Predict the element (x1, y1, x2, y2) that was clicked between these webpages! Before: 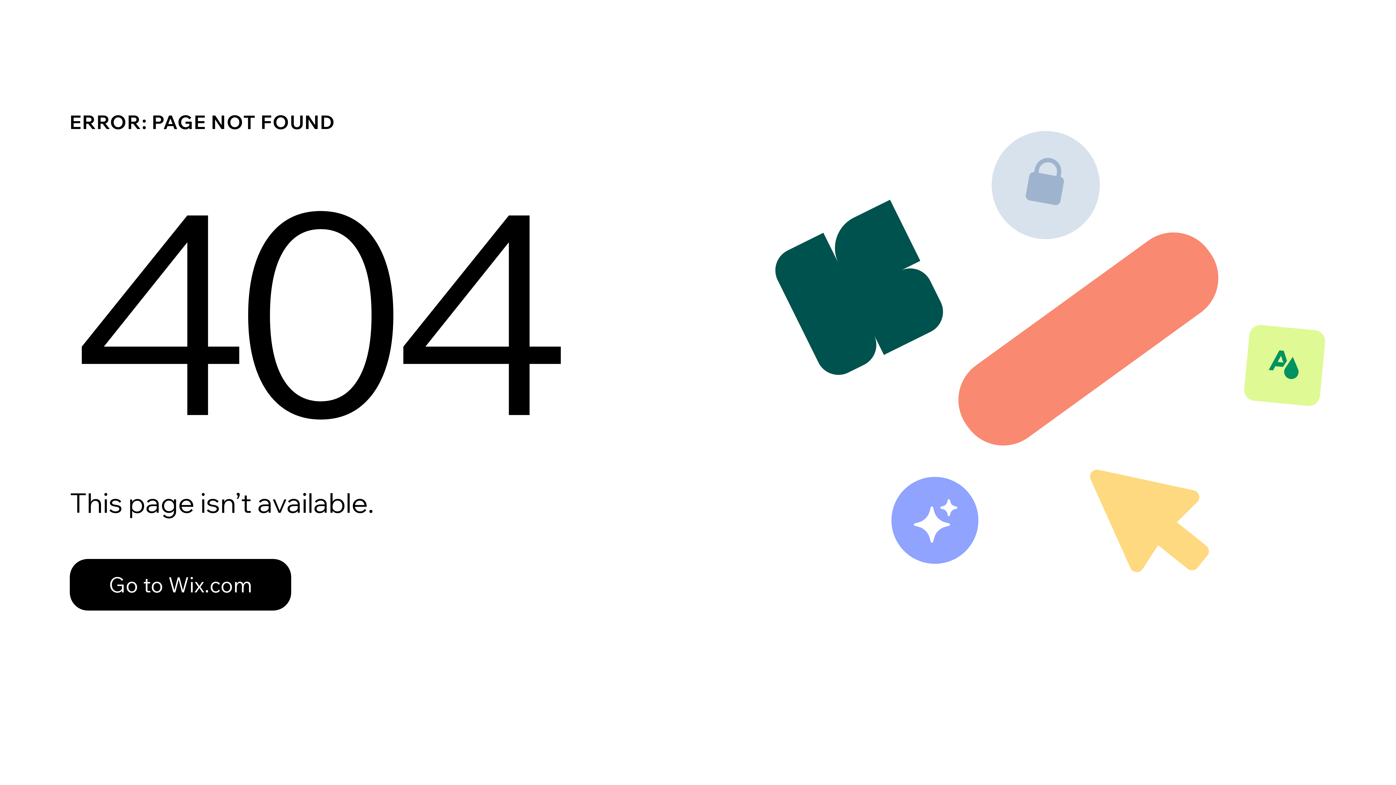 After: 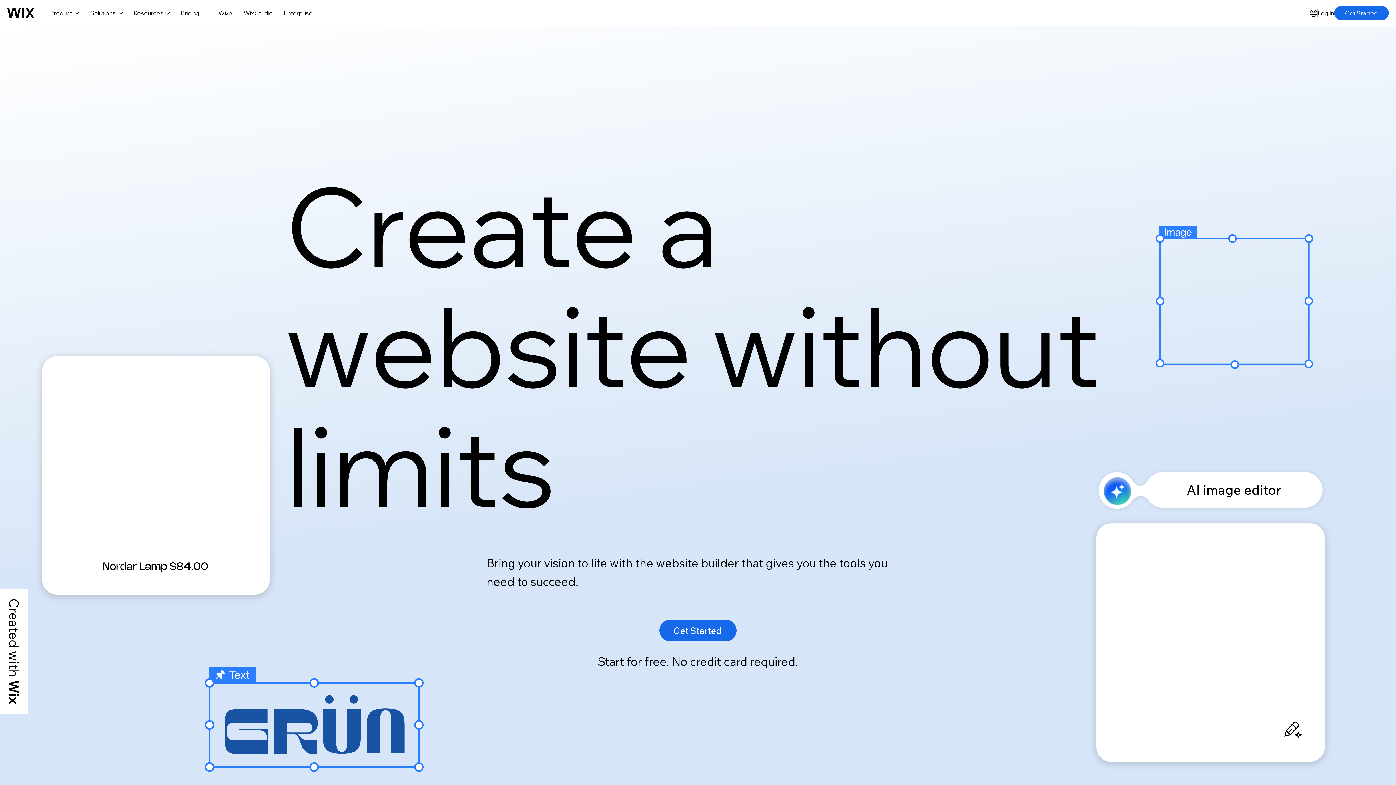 Action: label: Go to Wix.com bbox: (69, 543, 768, 620)